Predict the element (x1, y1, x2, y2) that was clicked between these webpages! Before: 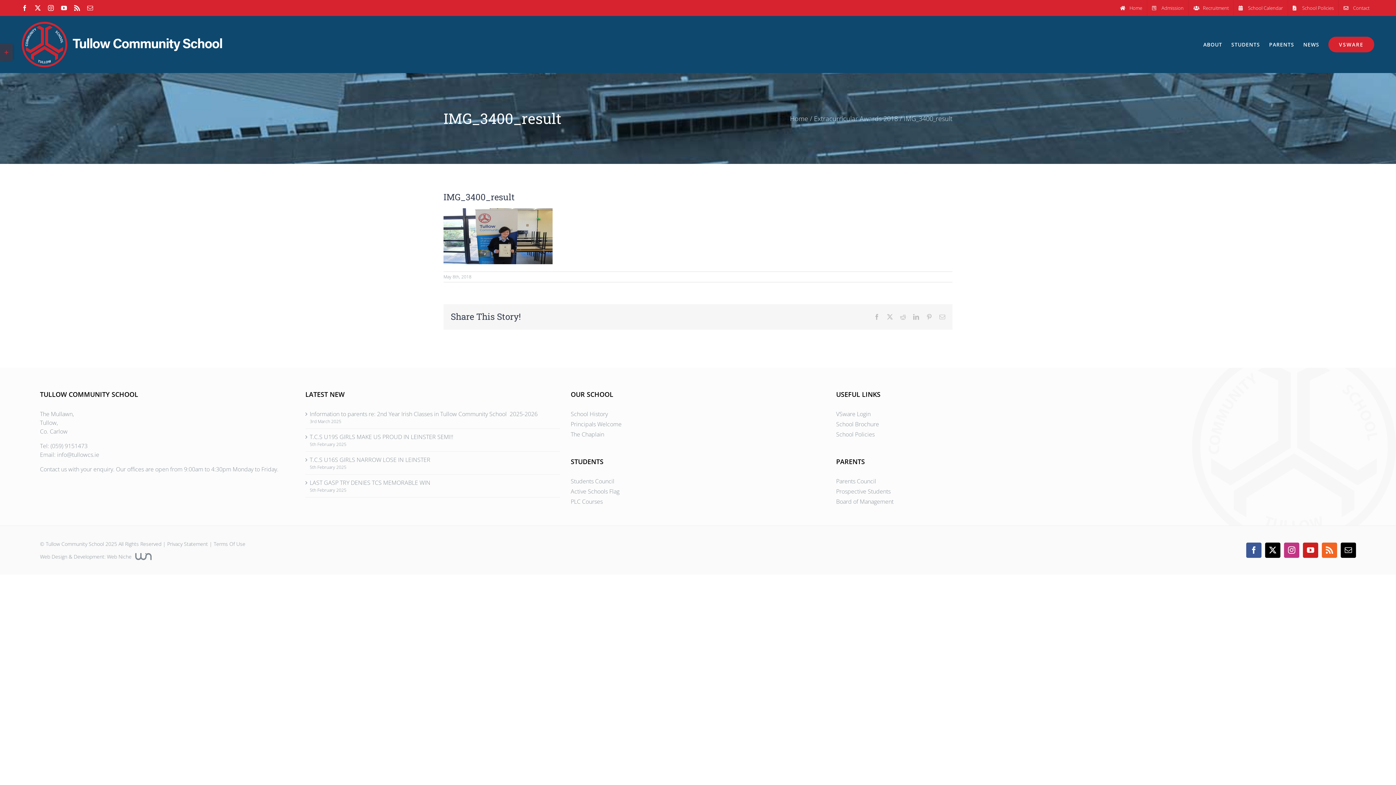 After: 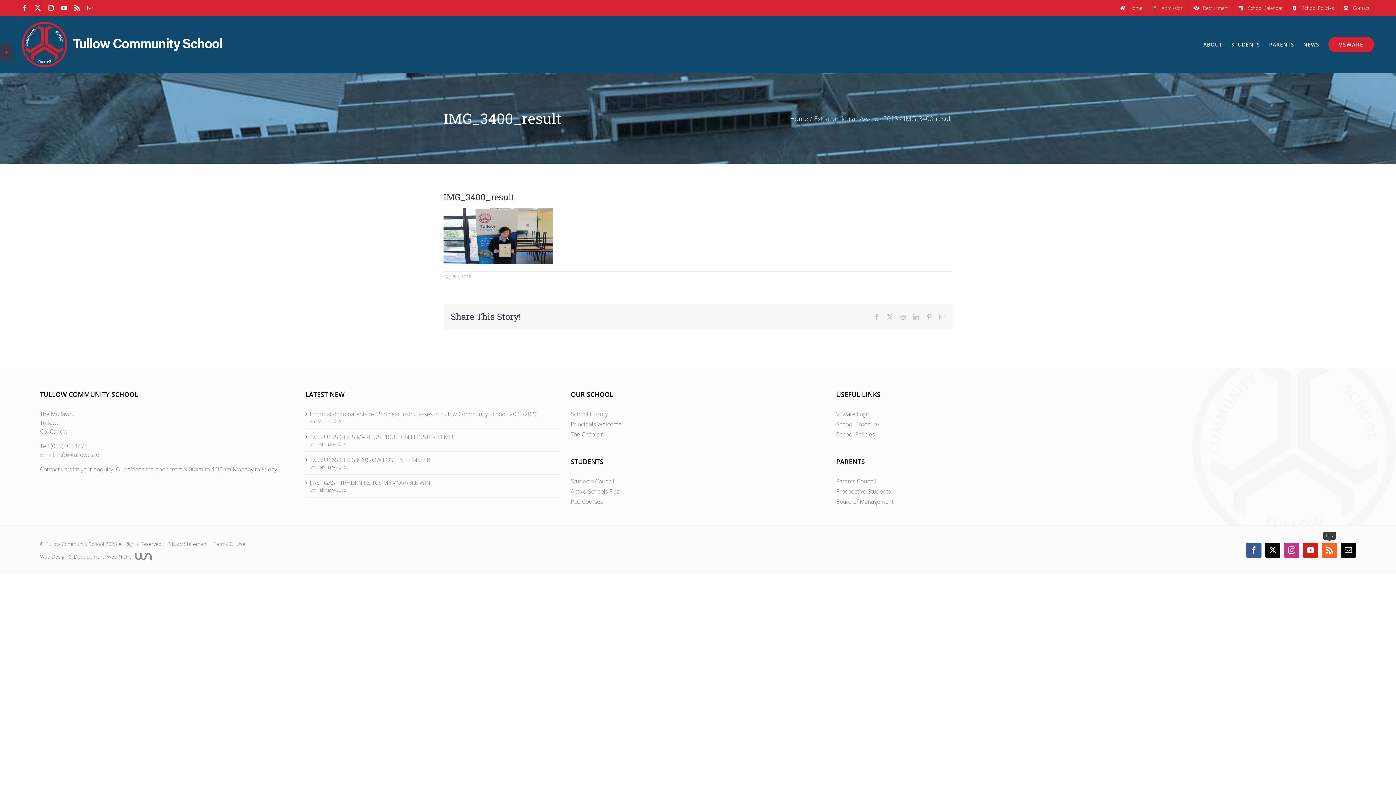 Action: label: Rss bbox: (1322, 542, 1337, 558)